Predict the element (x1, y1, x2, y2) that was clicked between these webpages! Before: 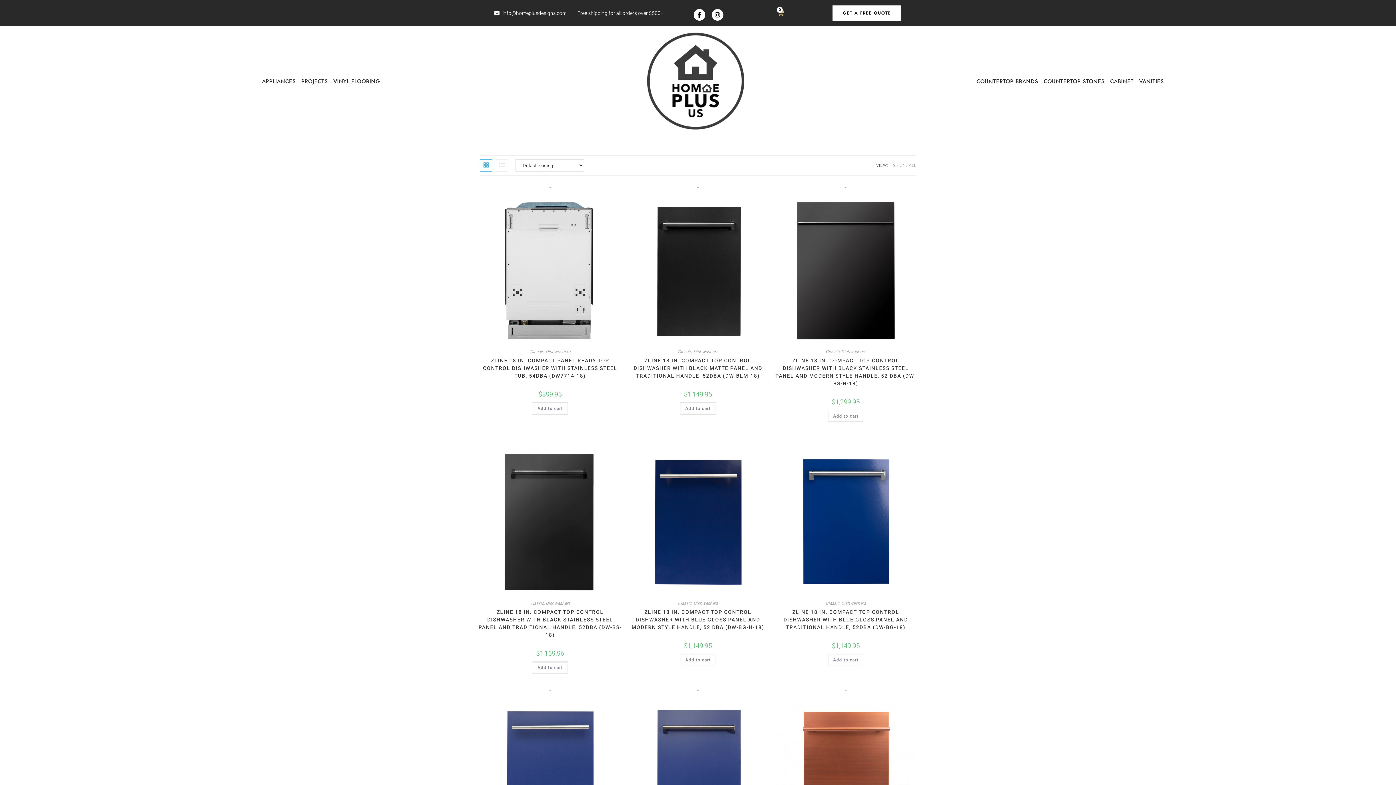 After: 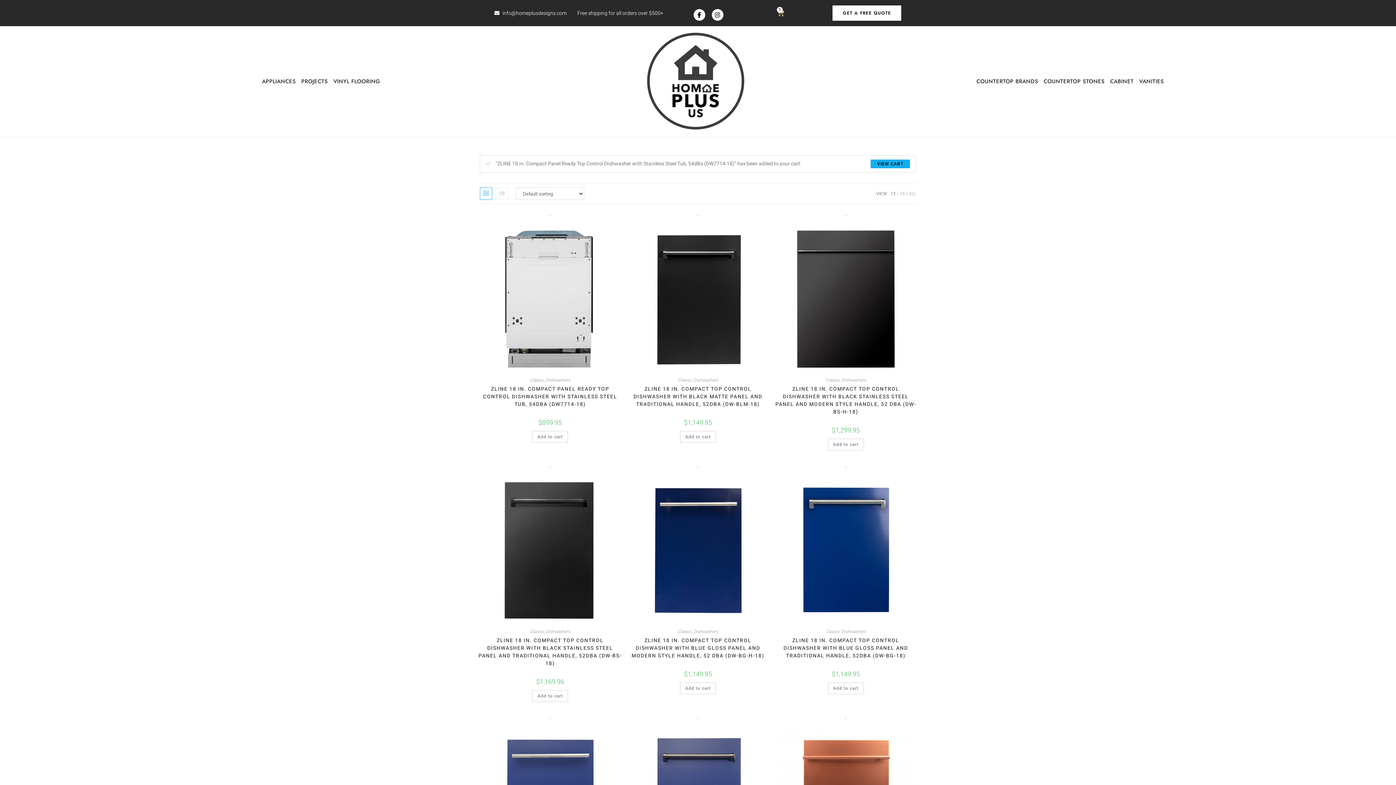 Action: bbox: (532, 402, 568, 415) label: Add to cart: “ZLINE 18 in. Compact Panel Ready Top Control Dishwasher with Stainless Steel Tub, 54dBa (DW7714-18)”